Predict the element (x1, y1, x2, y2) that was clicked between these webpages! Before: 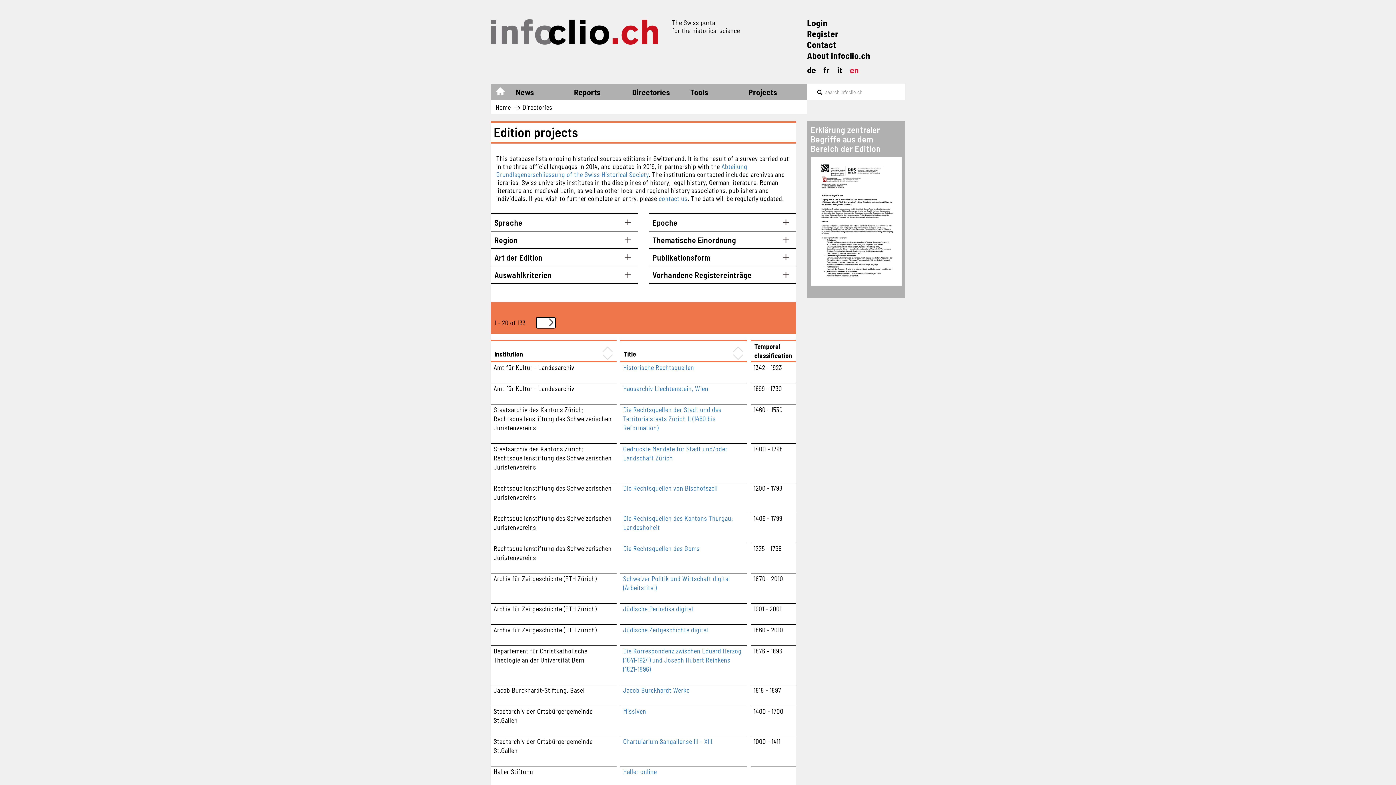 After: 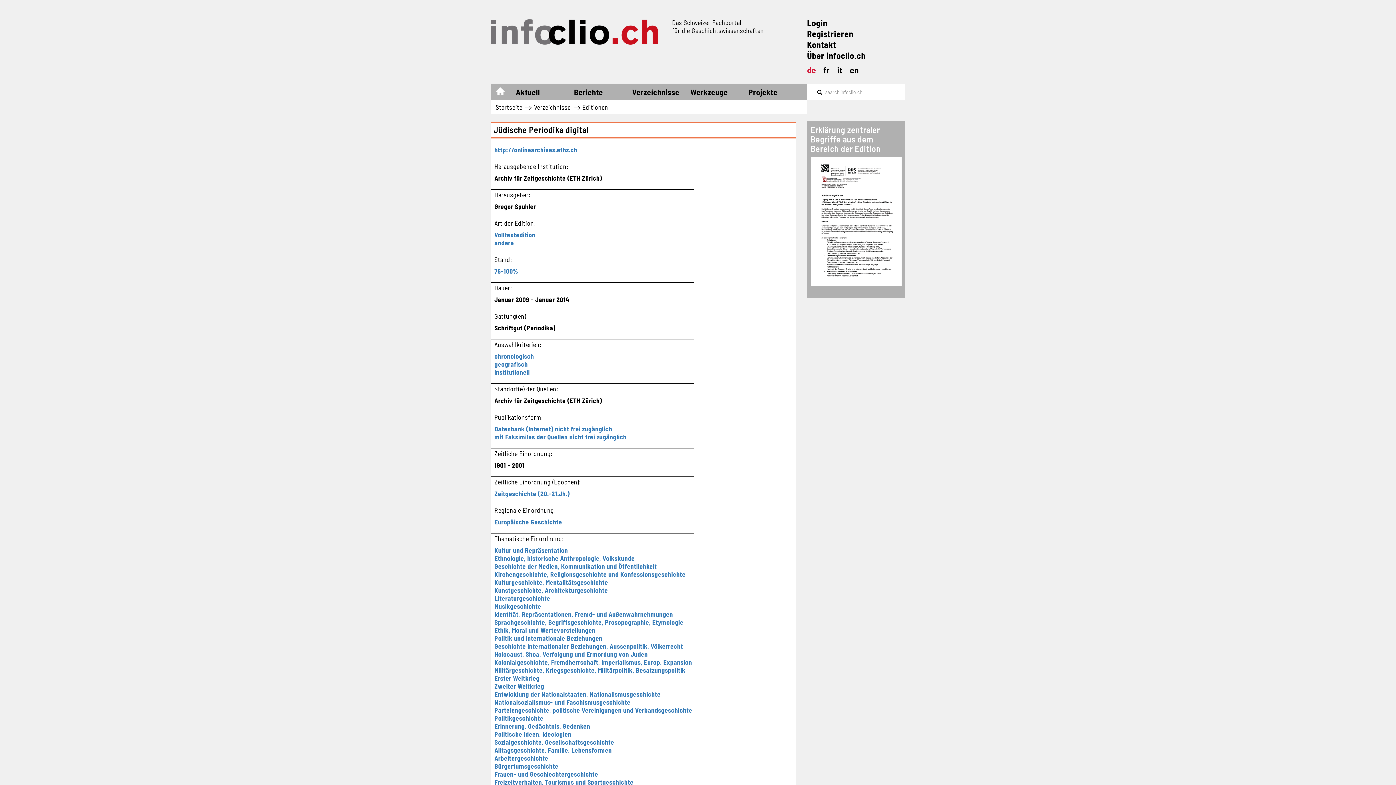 Action: bbox: (623, 605, 693, 613) label: Jüdische Periodika digital